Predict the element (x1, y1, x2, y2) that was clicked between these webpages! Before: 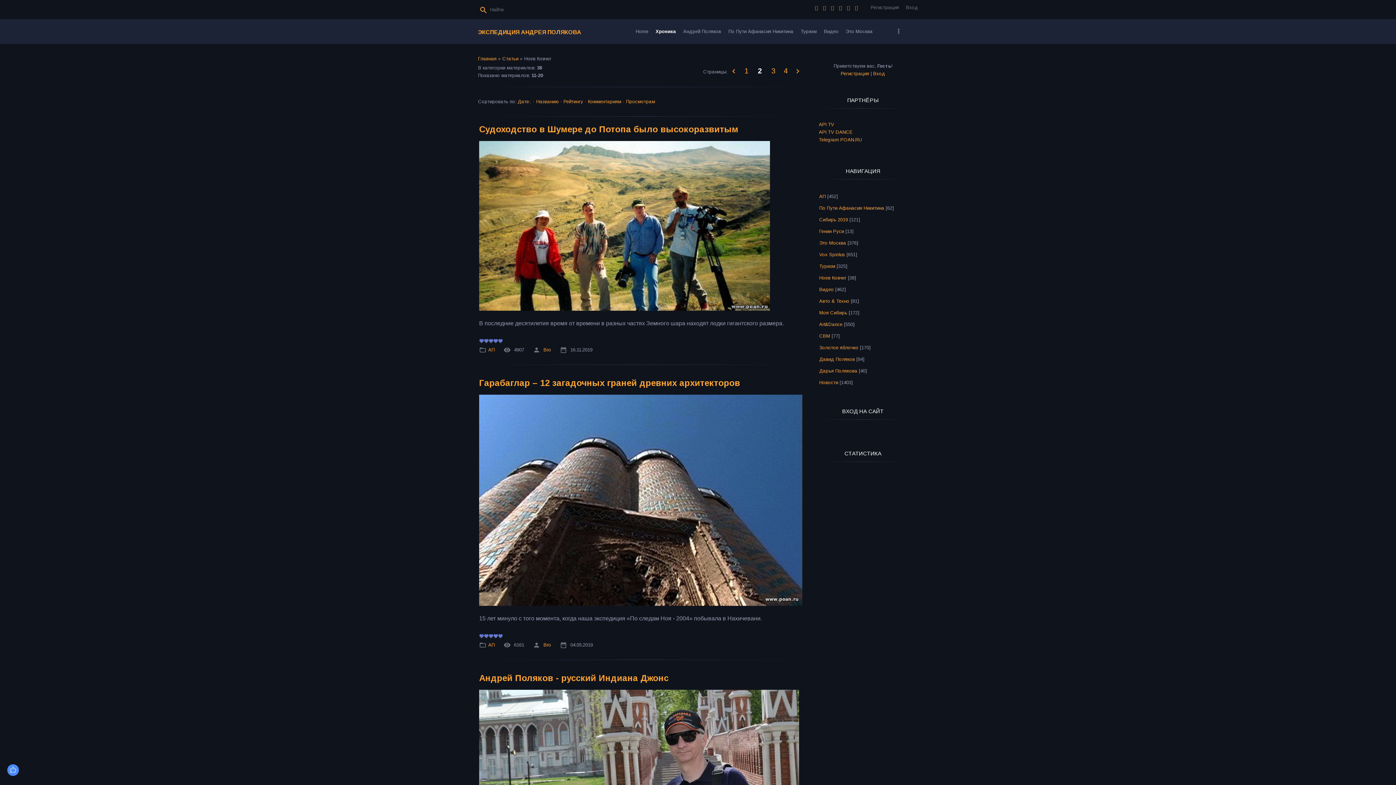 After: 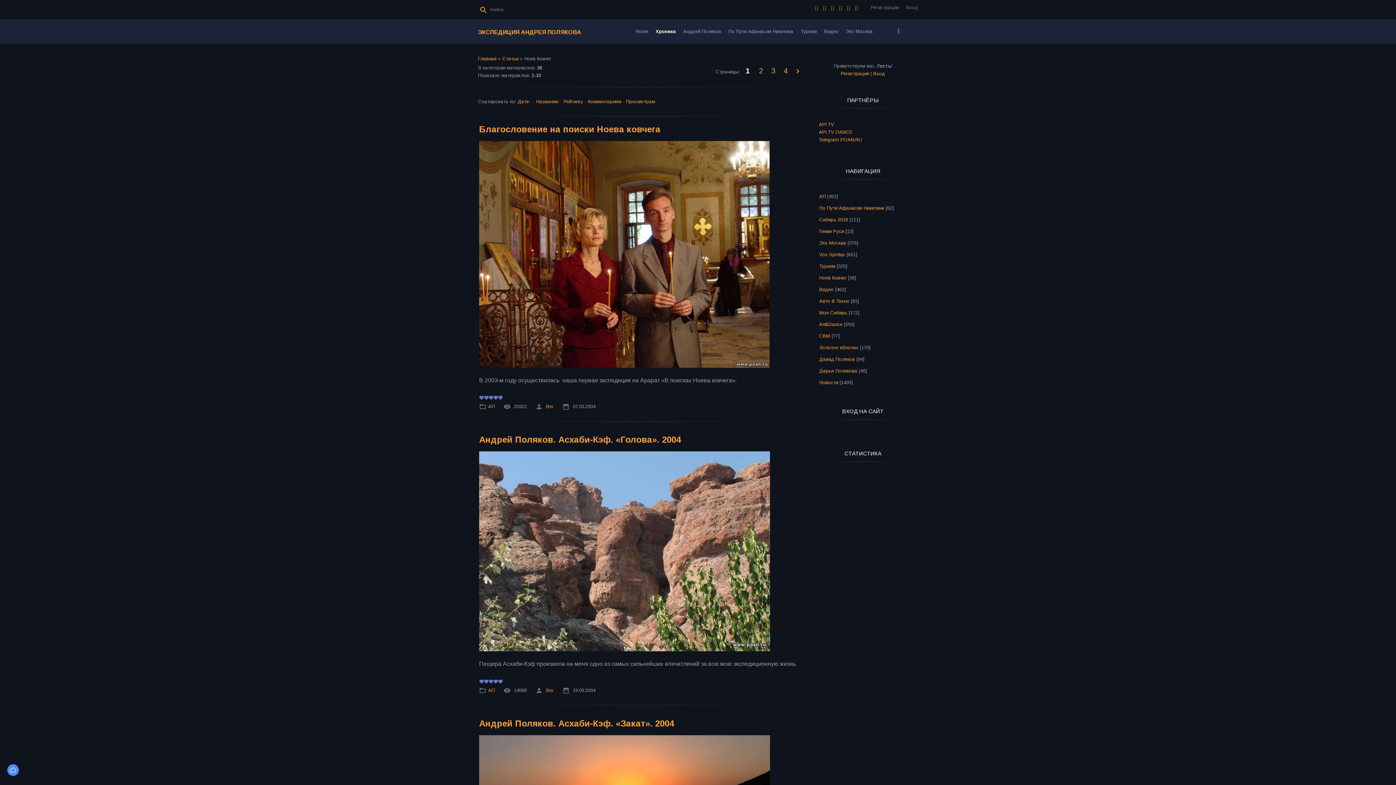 Action: label: Дате bbox: (517, 98, 531, 104)